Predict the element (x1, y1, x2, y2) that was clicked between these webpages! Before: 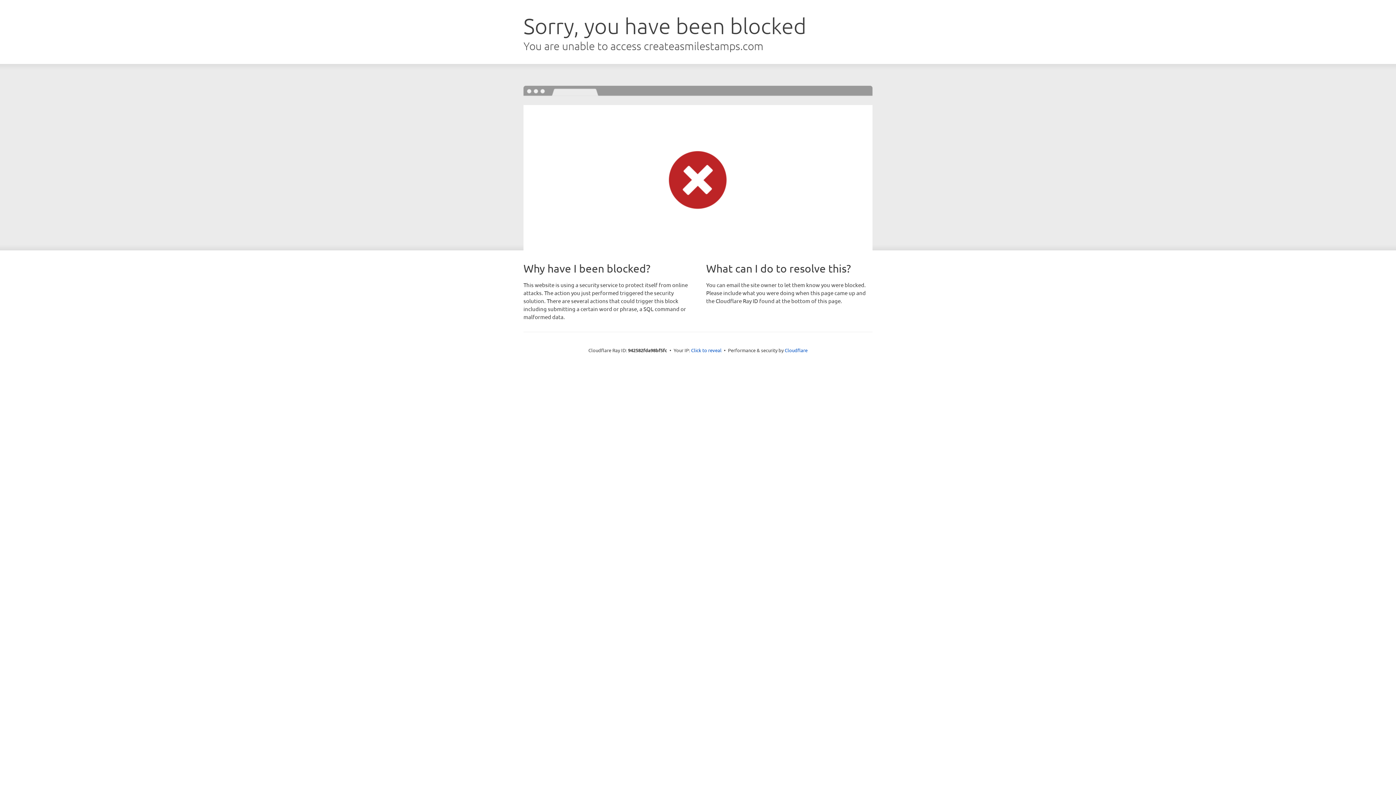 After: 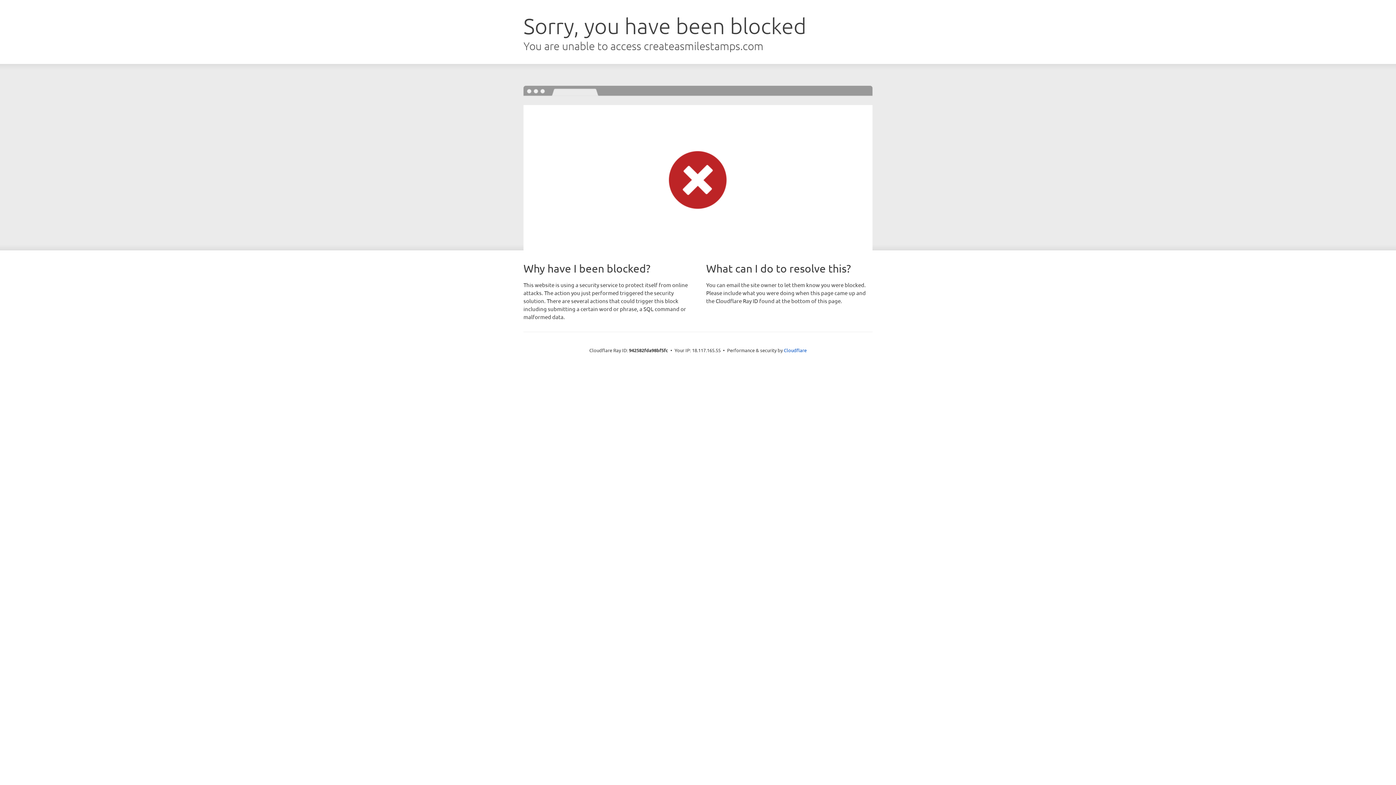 Action: bbox: (691, 346, 721, 353) label: Click to reveal